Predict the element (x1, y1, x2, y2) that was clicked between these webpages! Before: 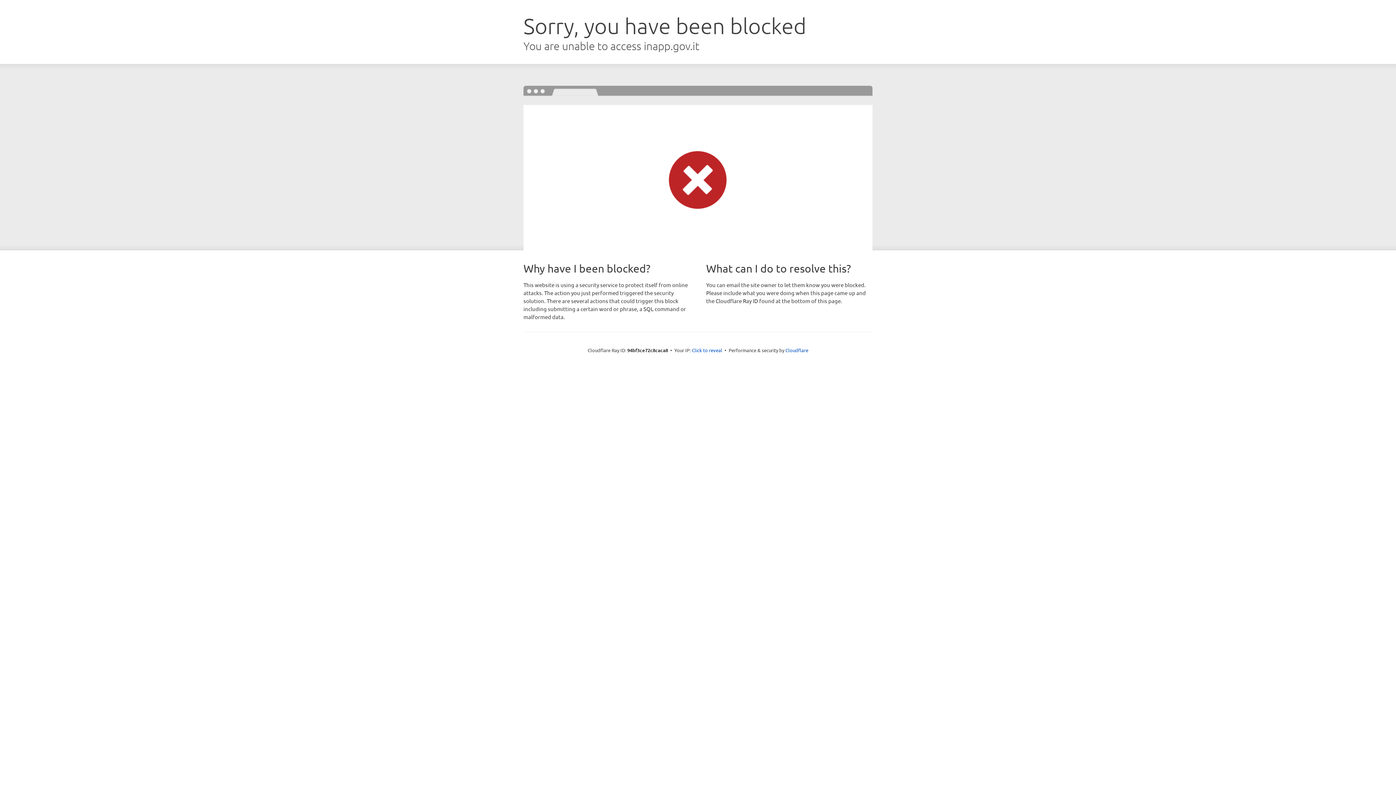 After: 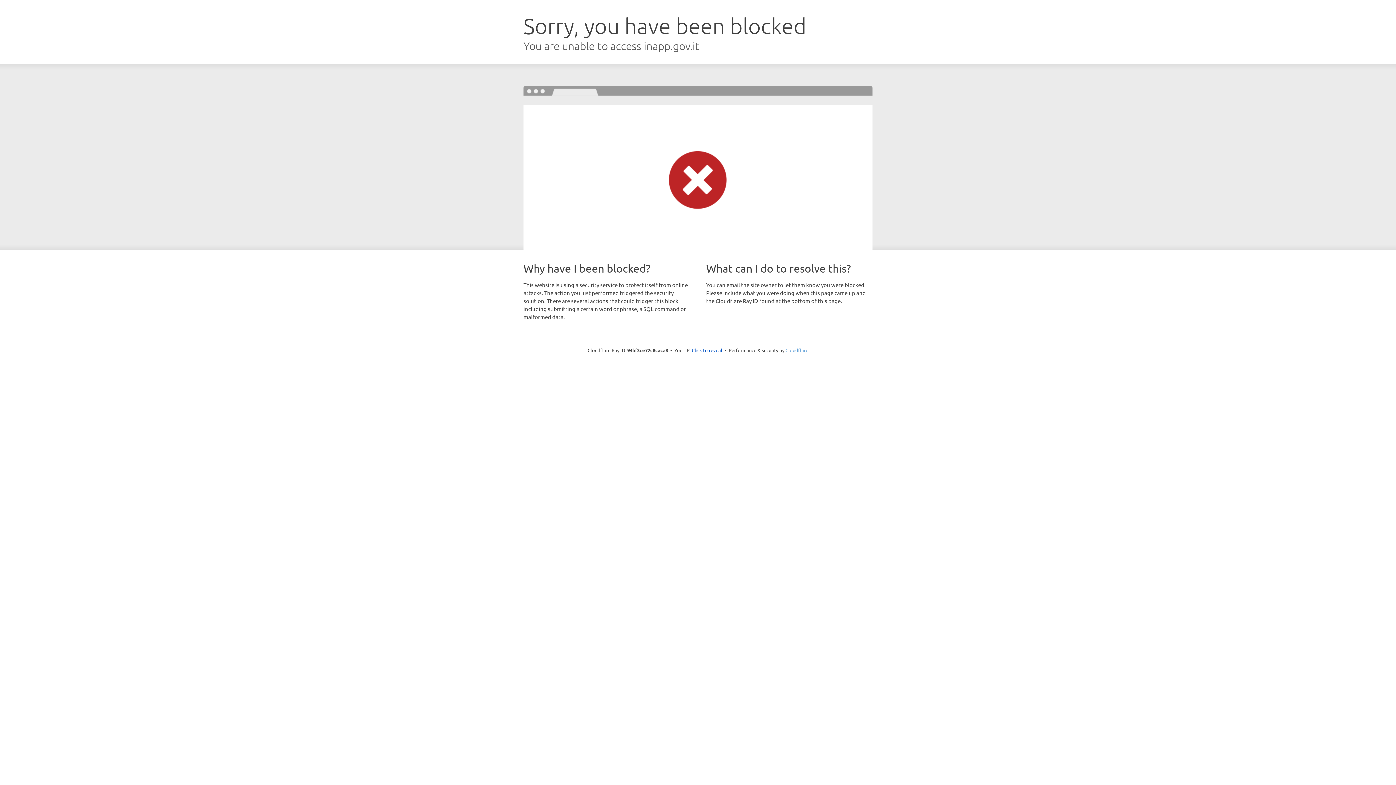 Action: bbox: (785, 347, 808, 353) label: Cloudflare